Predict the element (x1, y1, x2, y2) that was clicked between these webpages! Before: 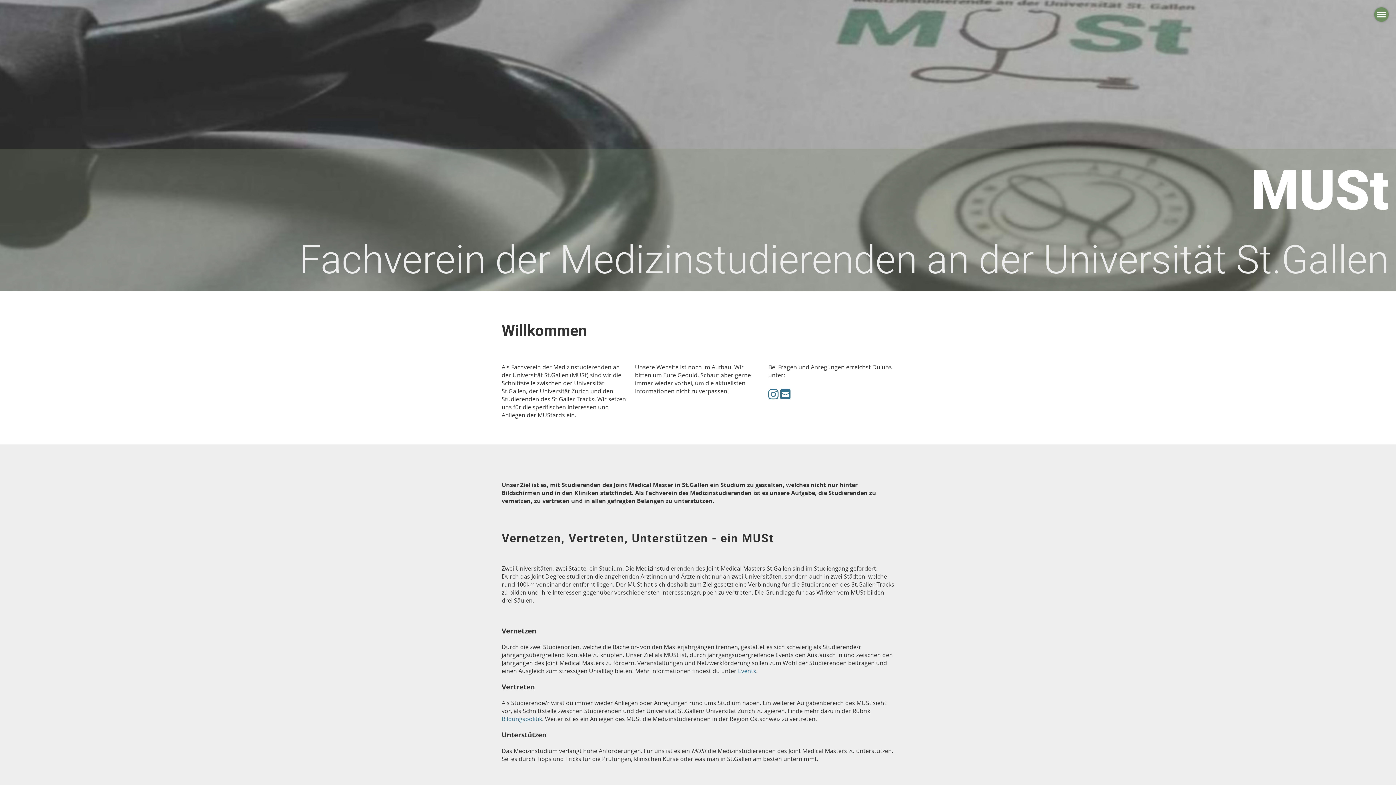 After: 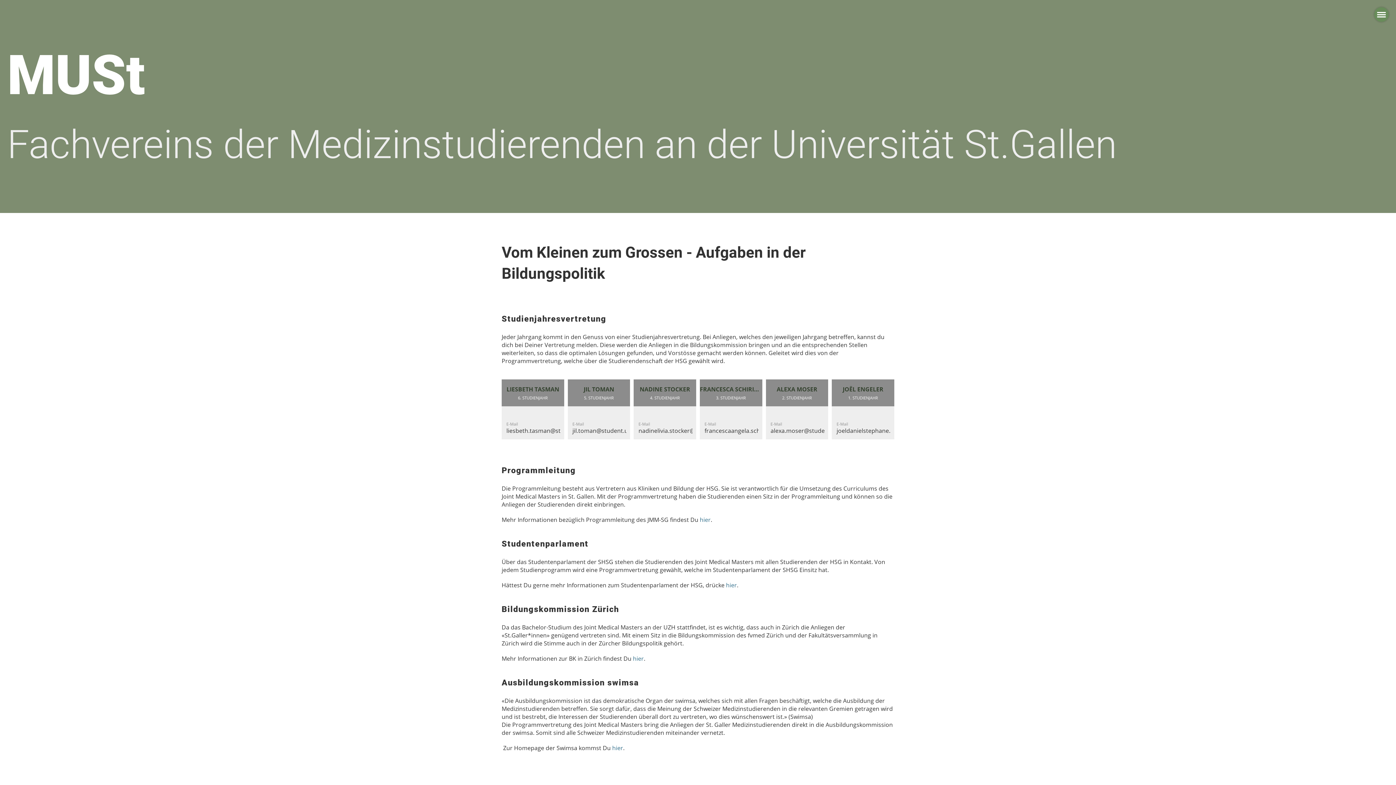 Action: label: Bildungspolitik bbox: (501, 715, 542, 723)